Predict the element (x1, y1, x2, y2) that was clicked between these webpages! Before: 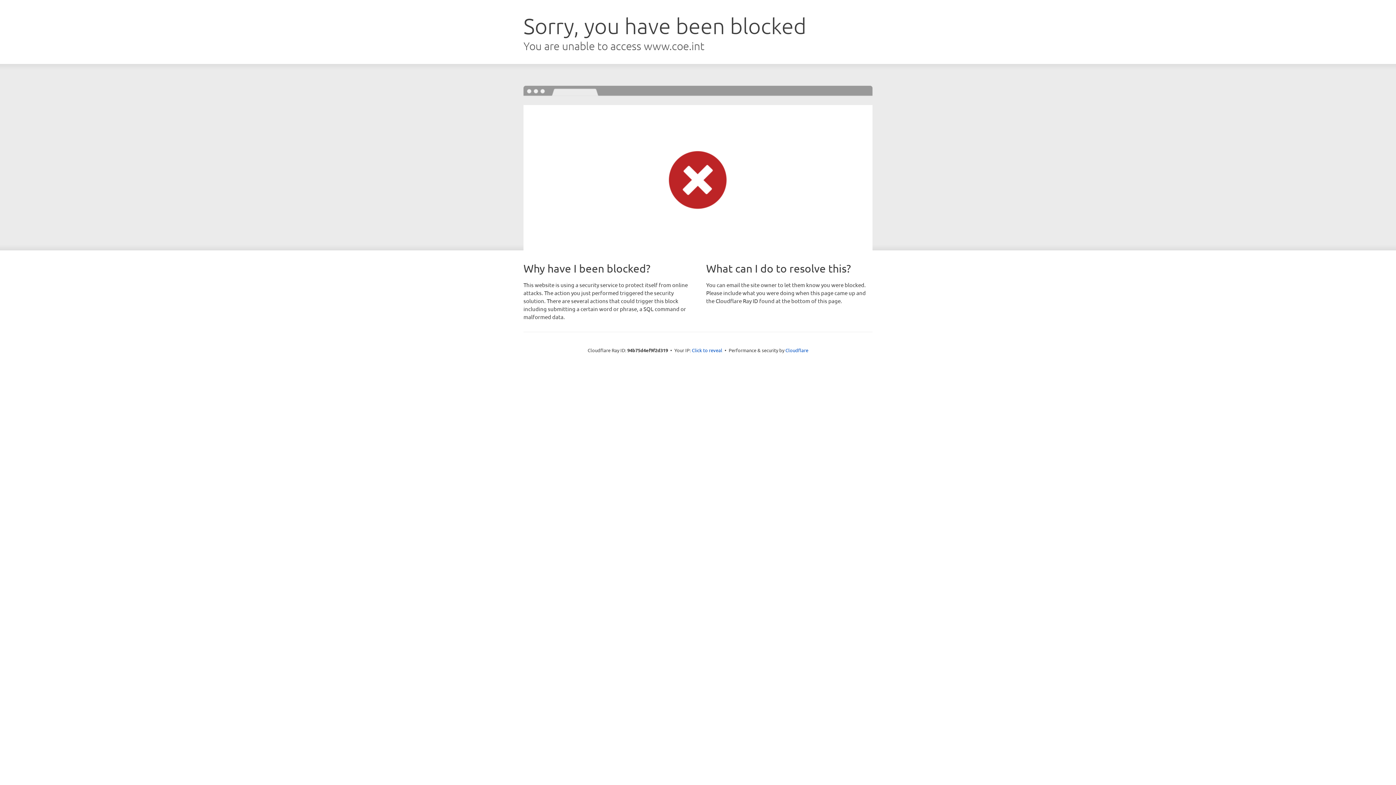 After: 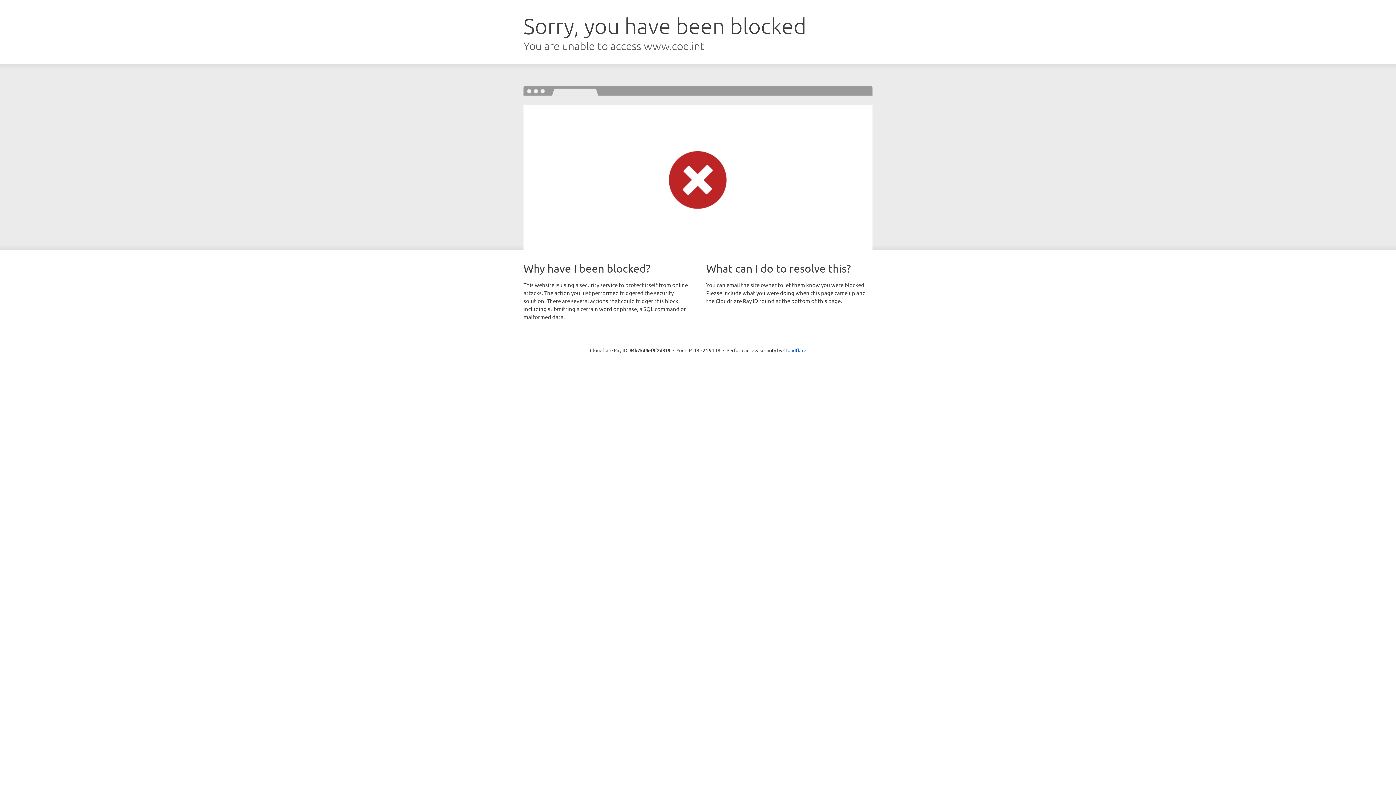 Action: label: Click to reveal bbox: (692, 346, 722, 353)